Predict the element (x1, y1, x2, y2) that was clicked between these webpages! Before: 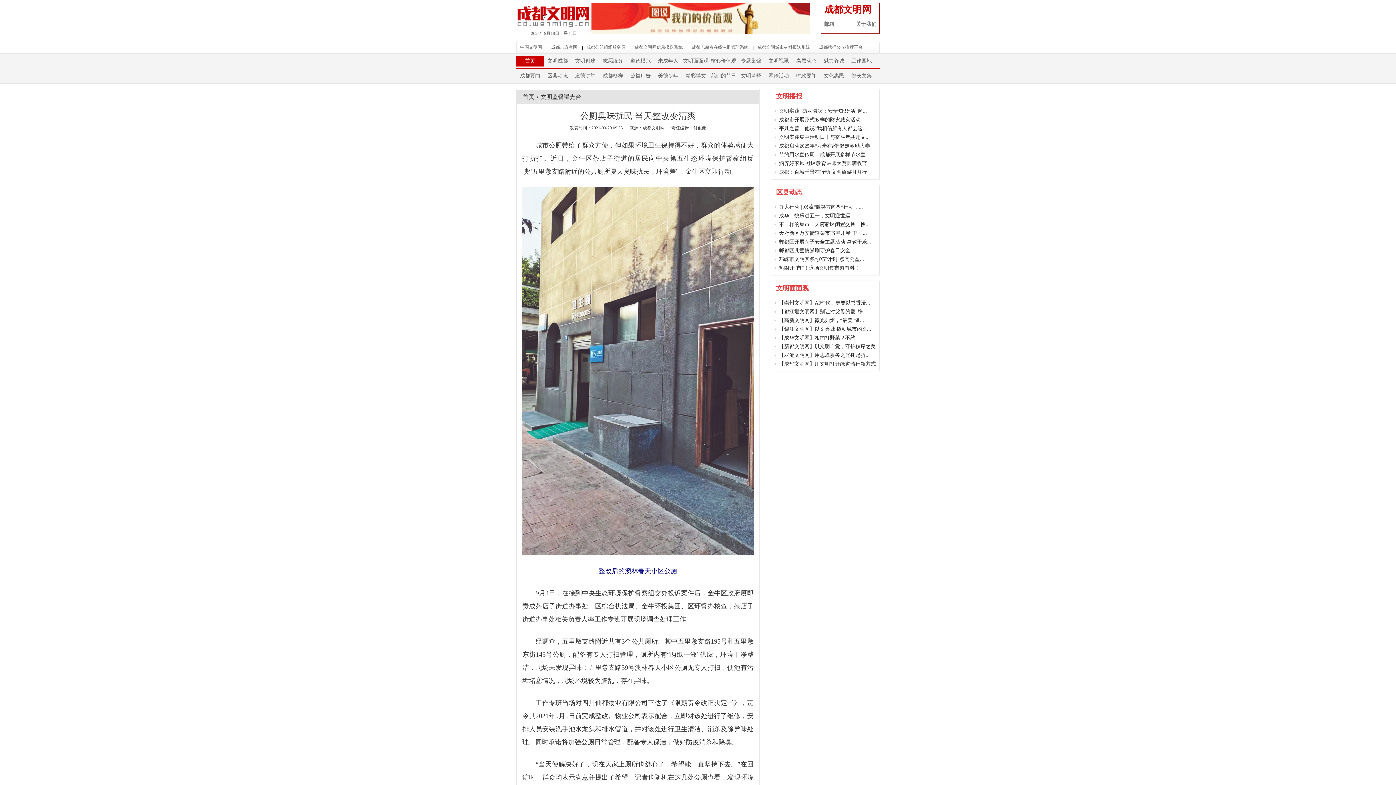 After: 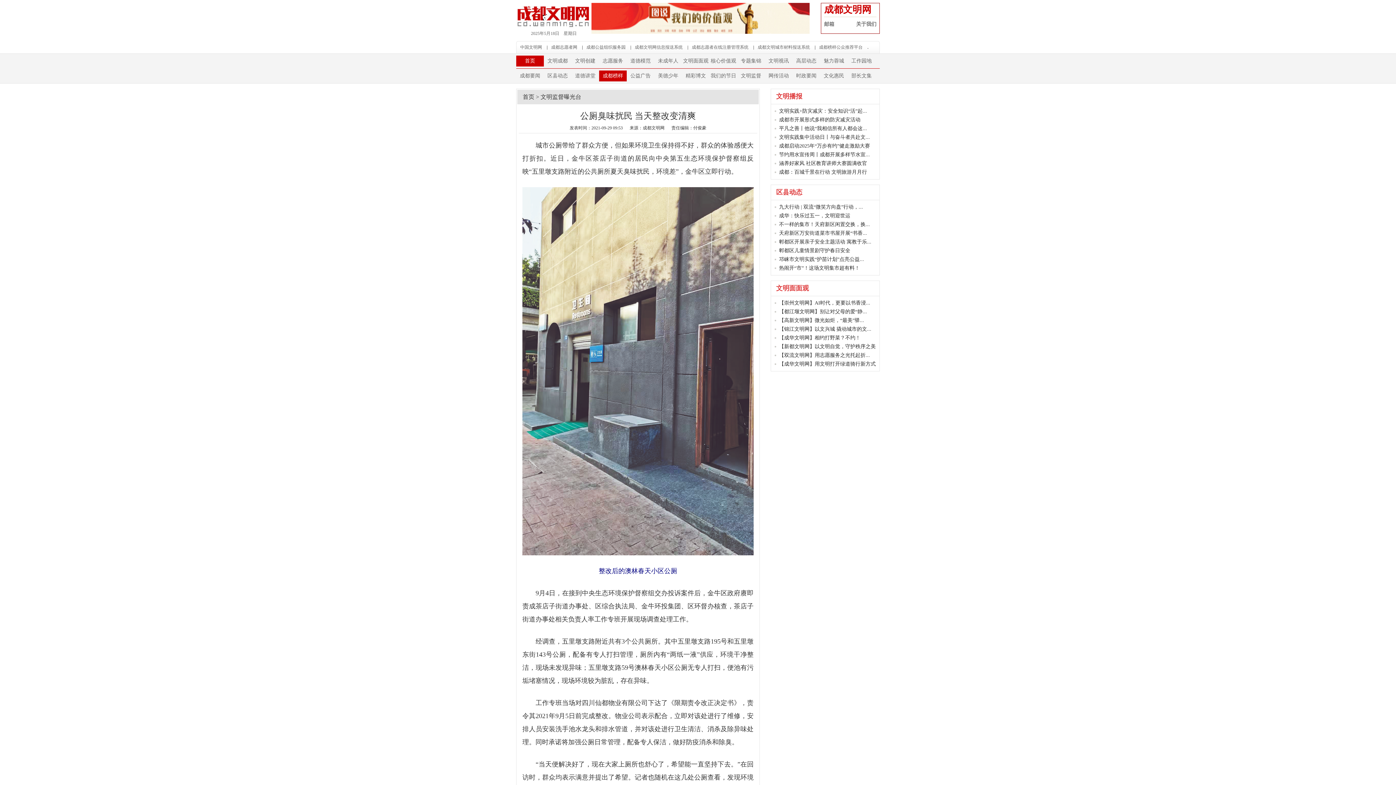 Action: bbox: (599, 70, 626, 81) label: 成都榜样